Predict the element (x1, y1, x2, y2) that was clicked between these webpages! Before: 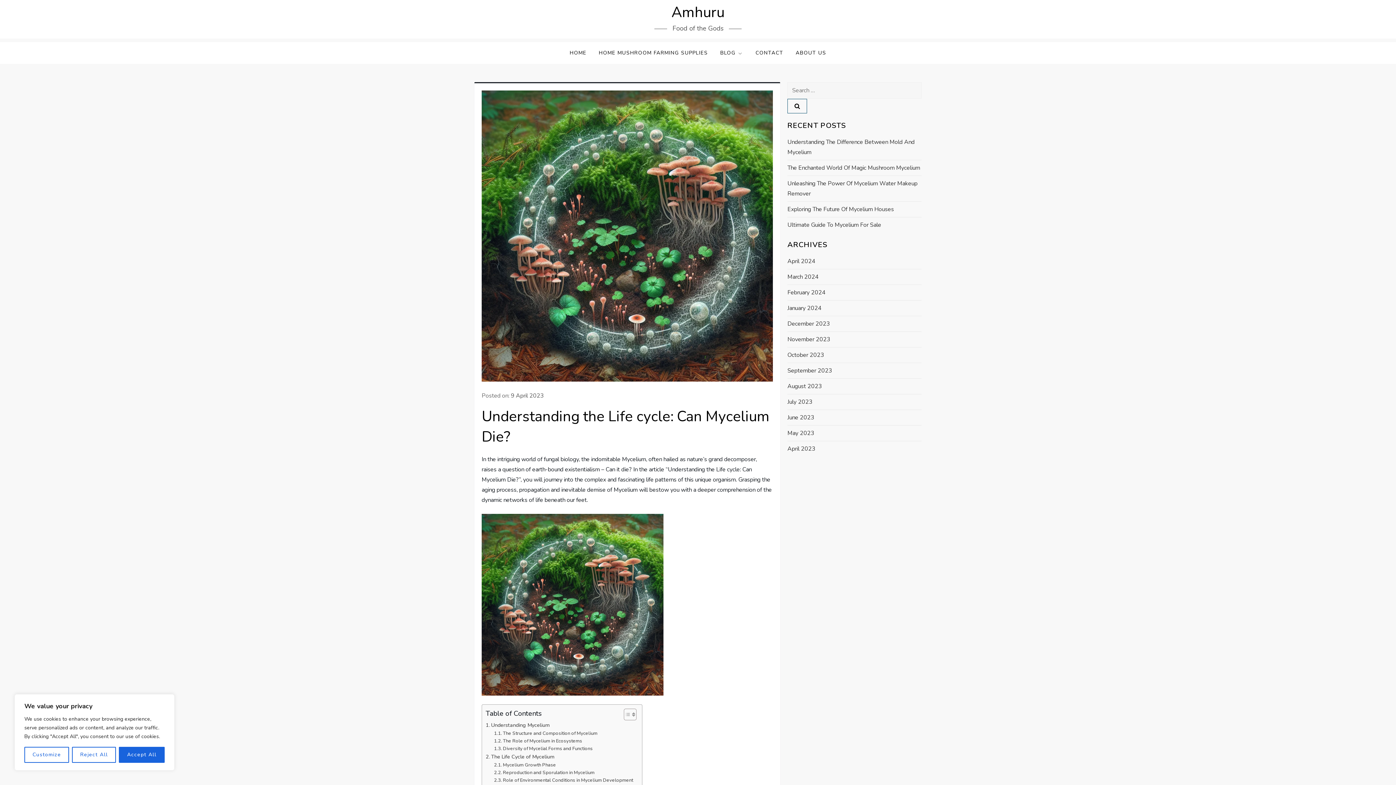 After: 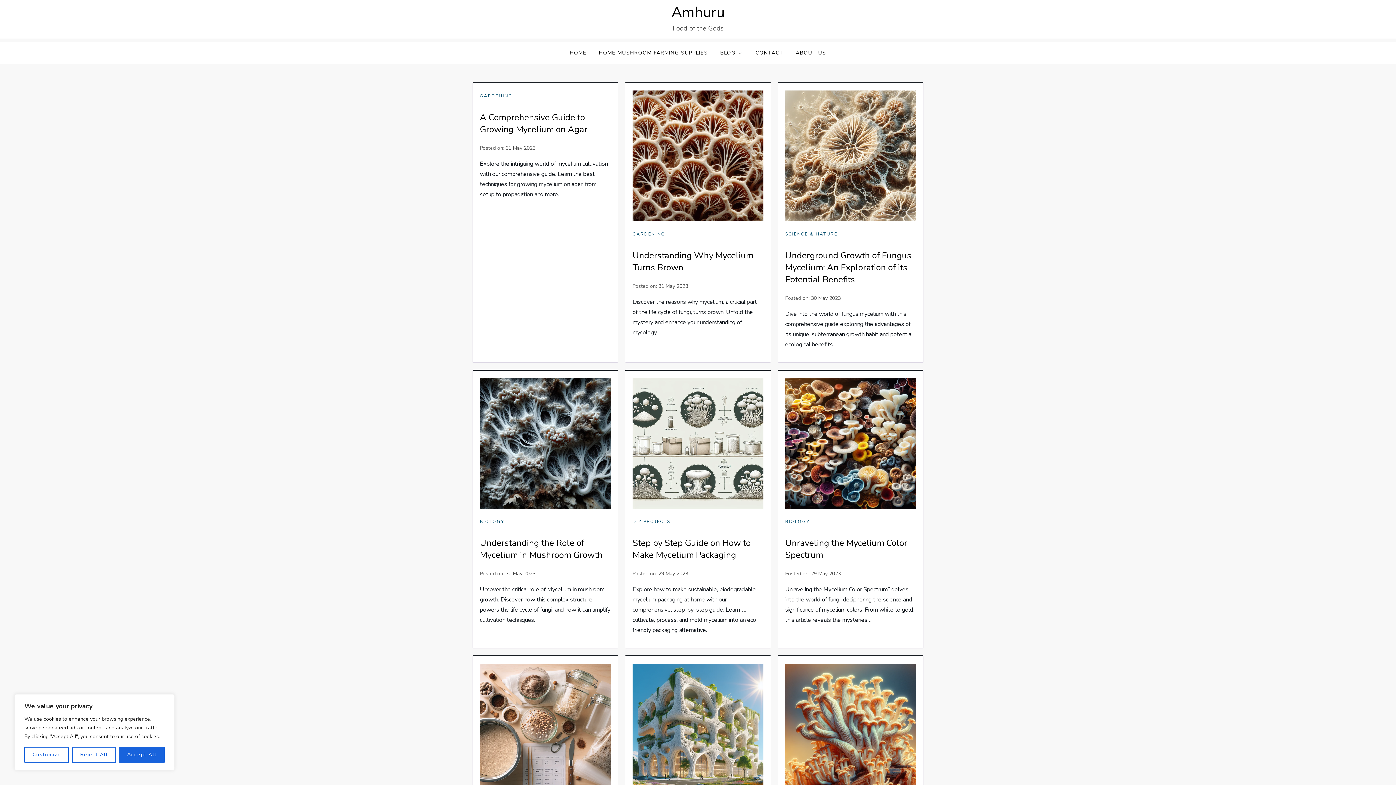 Action: label: May 2023 bbox: (787, 428, 814, 438)